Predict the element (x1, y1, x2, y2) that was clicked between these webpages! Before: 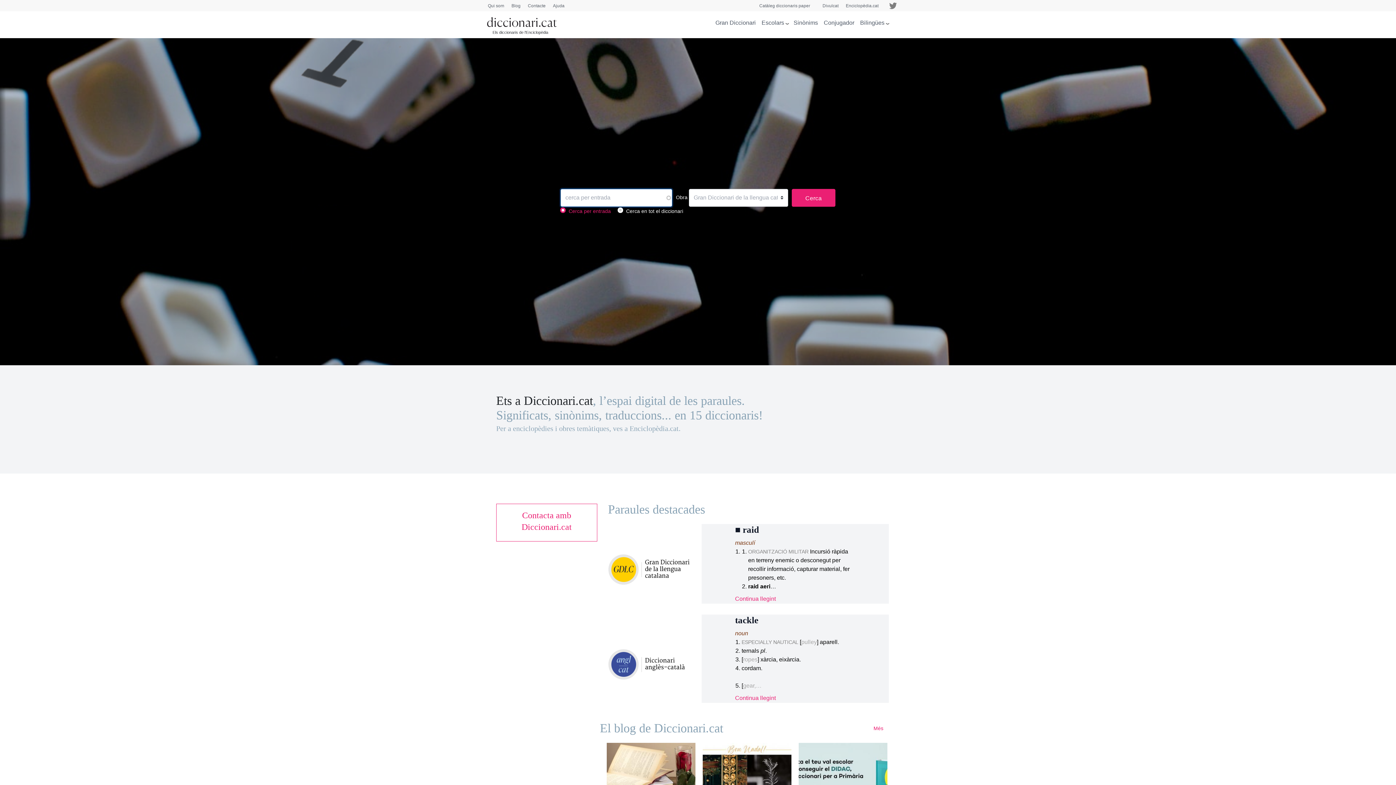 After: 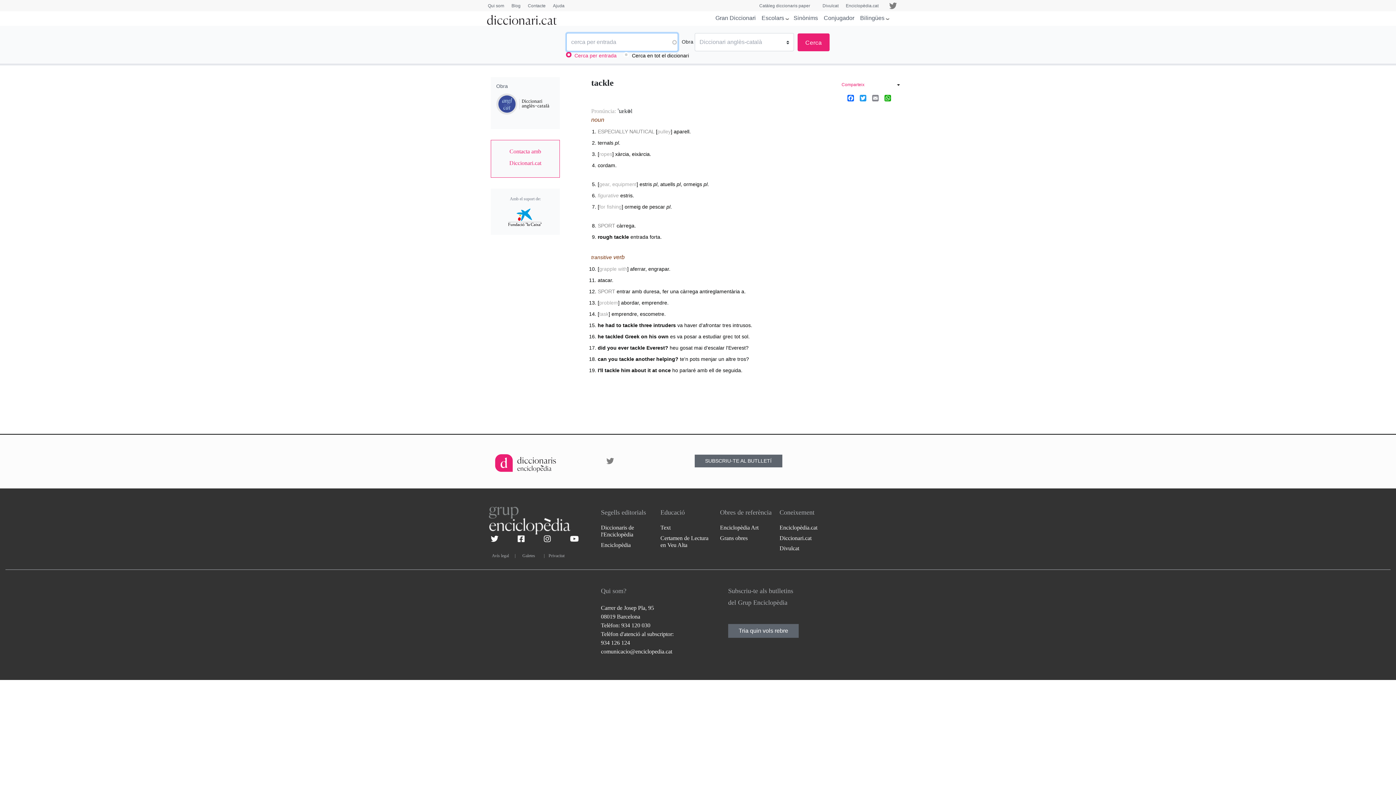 Action: bbox: (735, 695, 775, 701) label: Continua llegint